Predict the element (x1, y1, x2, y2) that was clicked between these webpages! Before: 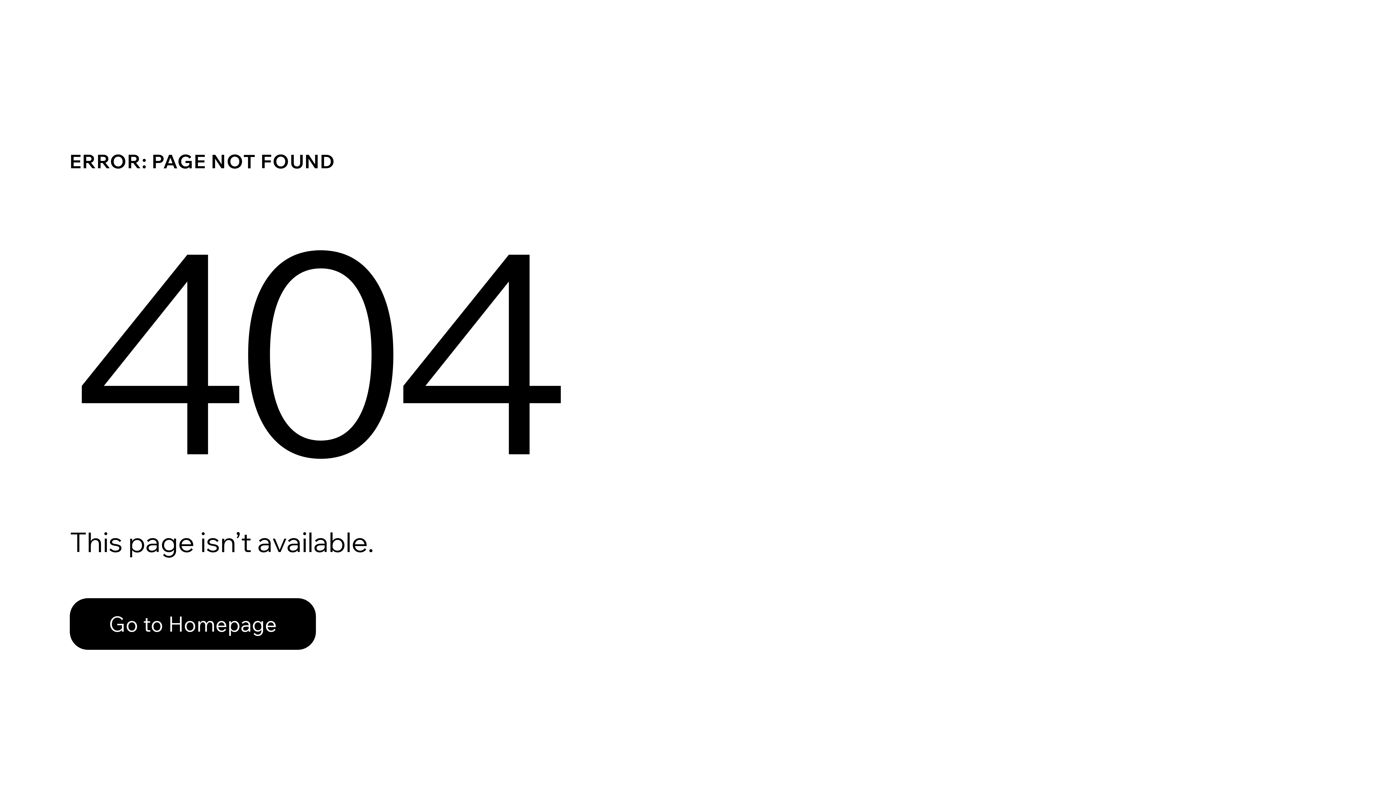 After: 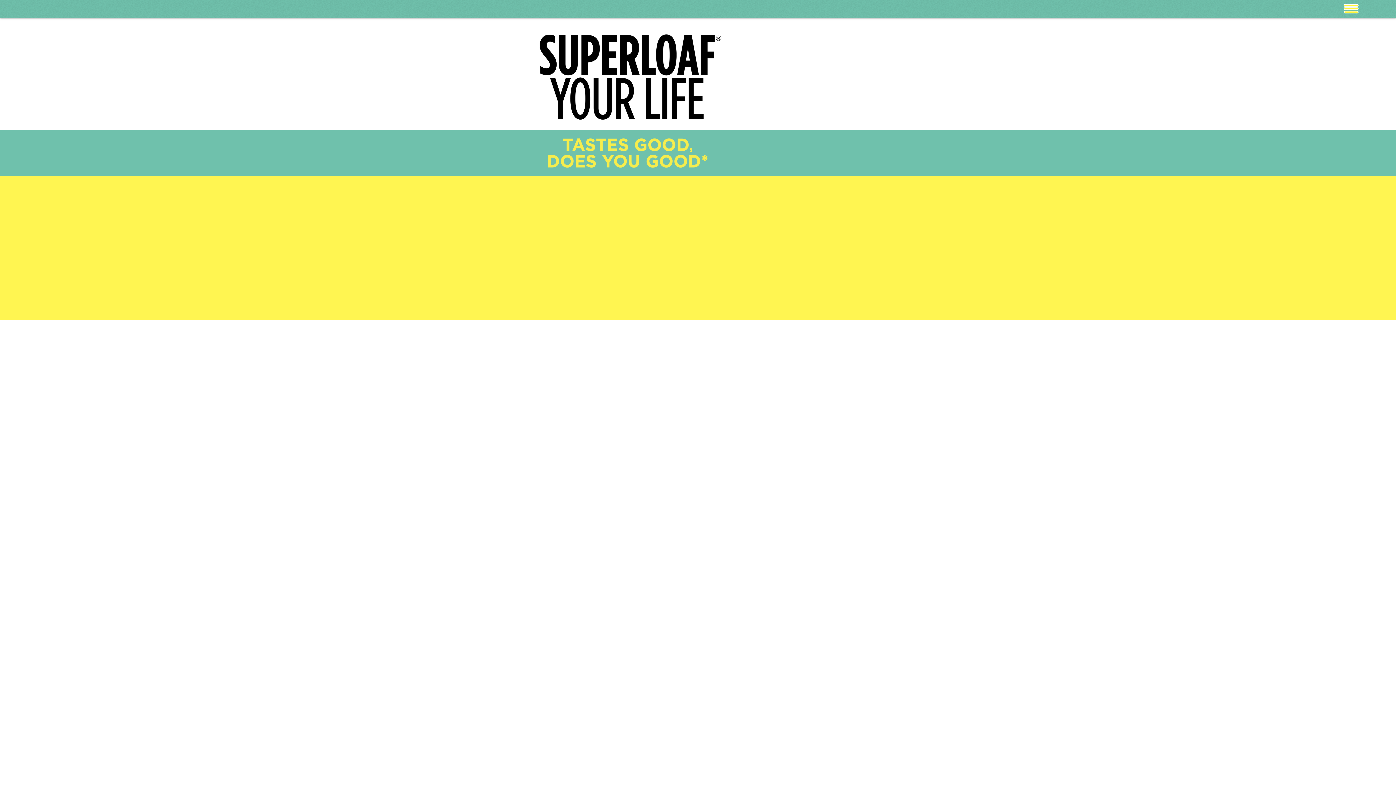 Action: label: Go to Homepage bbox: (69, 598, 316, 650)